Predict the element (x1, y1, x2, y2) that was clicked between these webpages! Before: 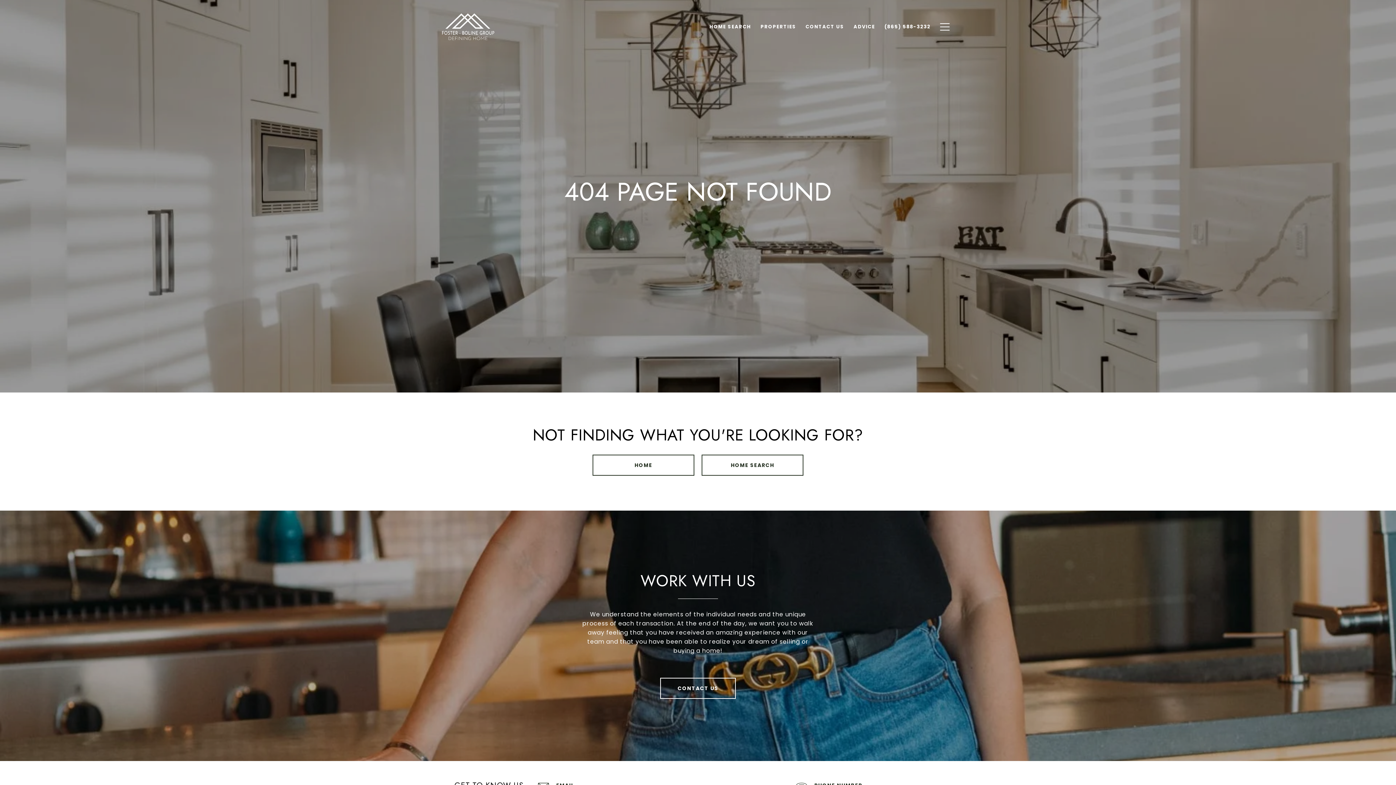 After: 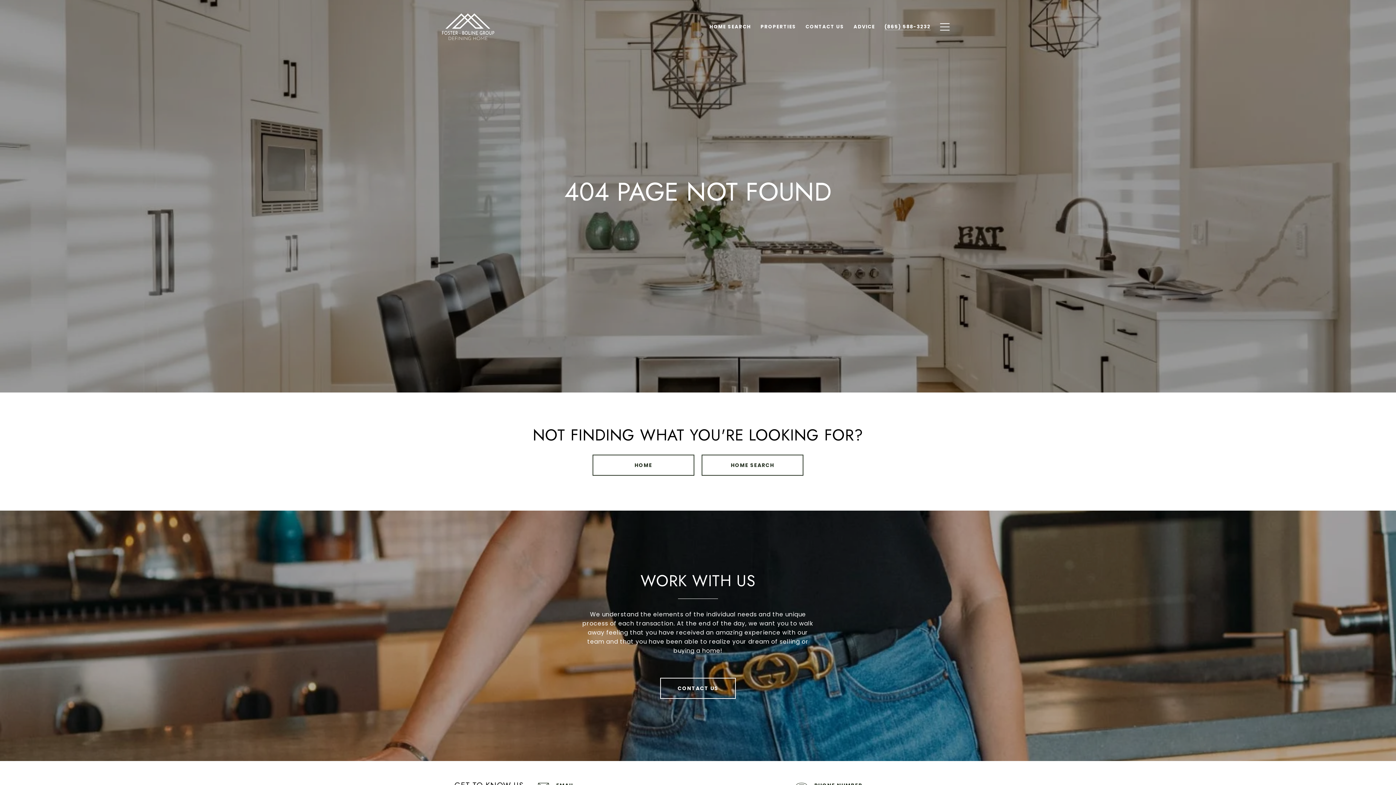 Action: label: (865) 588-3232 bbox: (880, 20, 935, 33)